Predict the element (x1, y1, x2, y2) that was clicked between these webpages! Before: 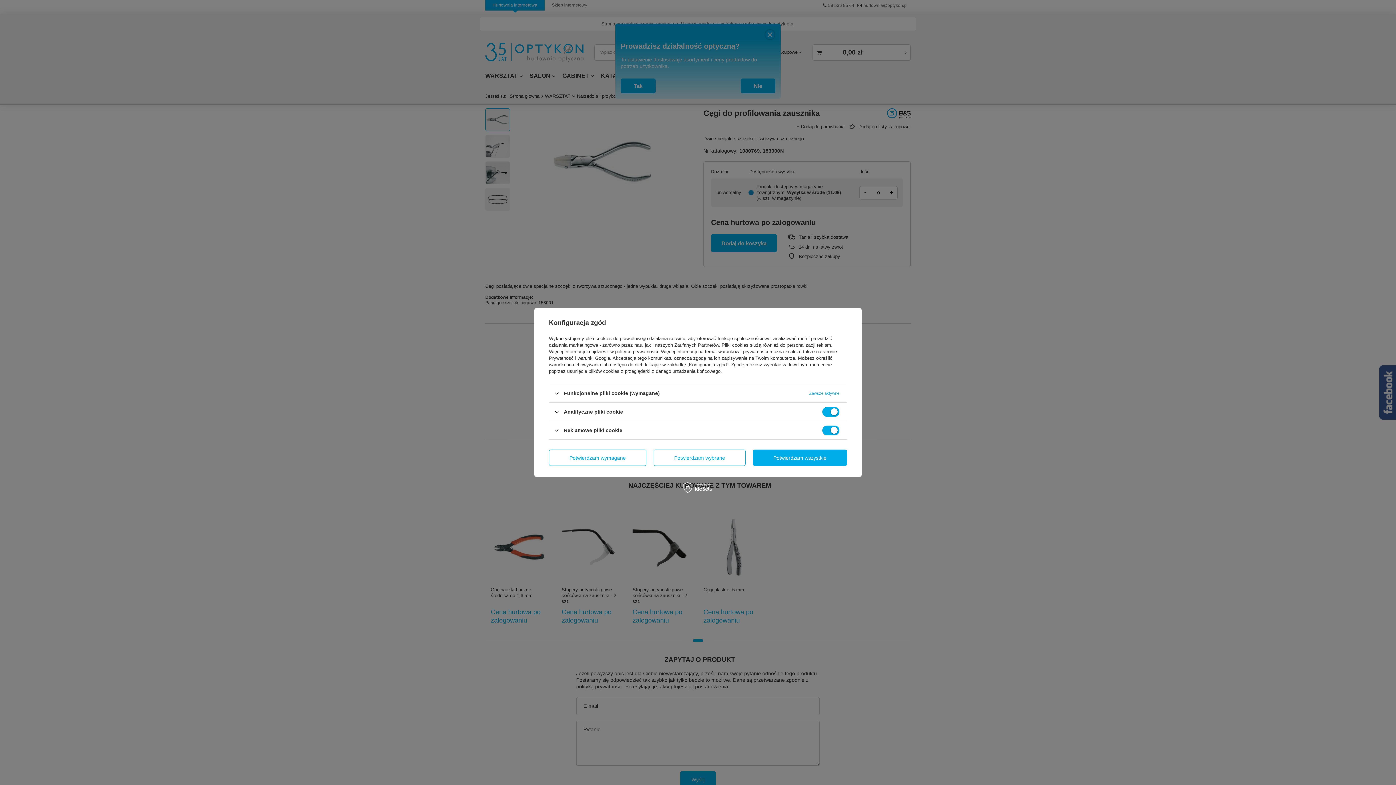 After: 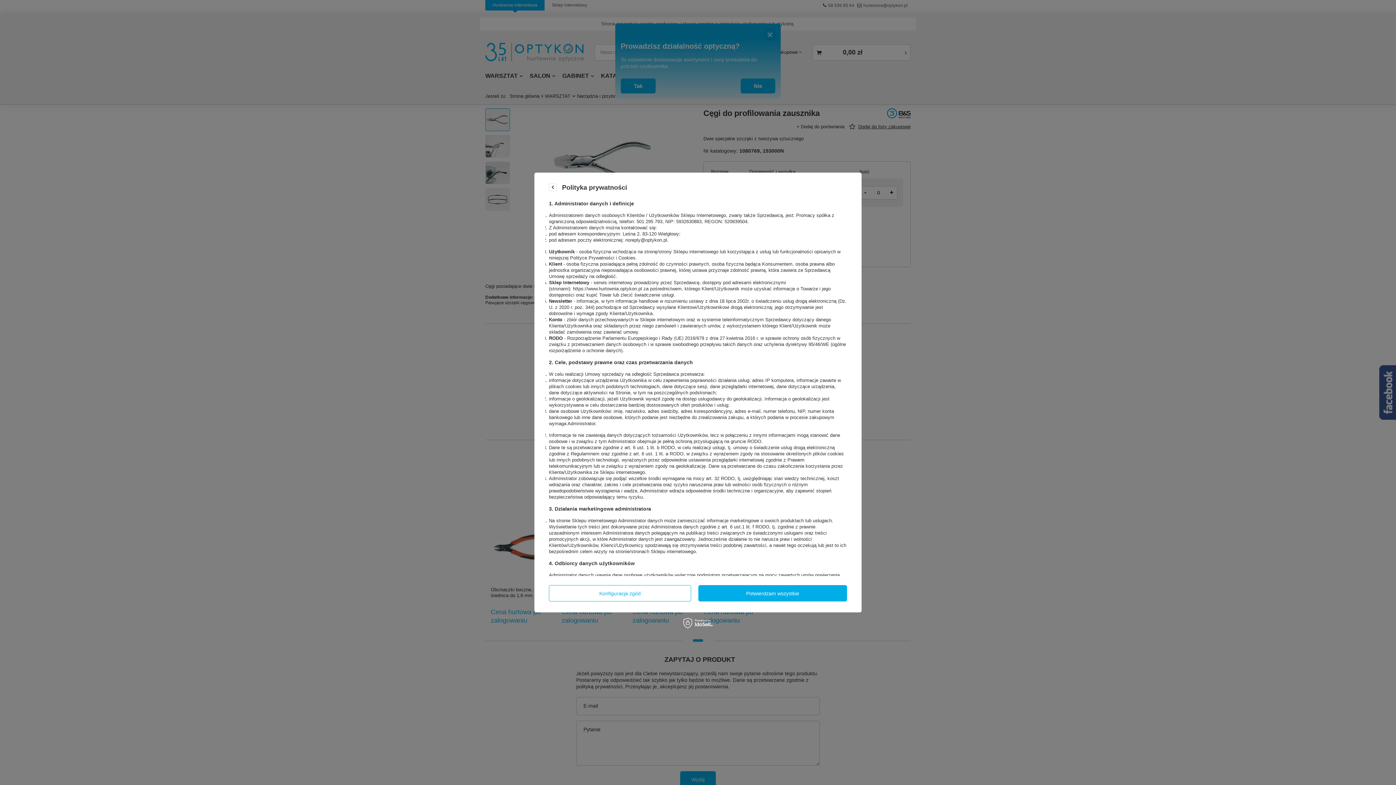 Action: bbox: (615, 349, 658, 354) label: polityce prywatności